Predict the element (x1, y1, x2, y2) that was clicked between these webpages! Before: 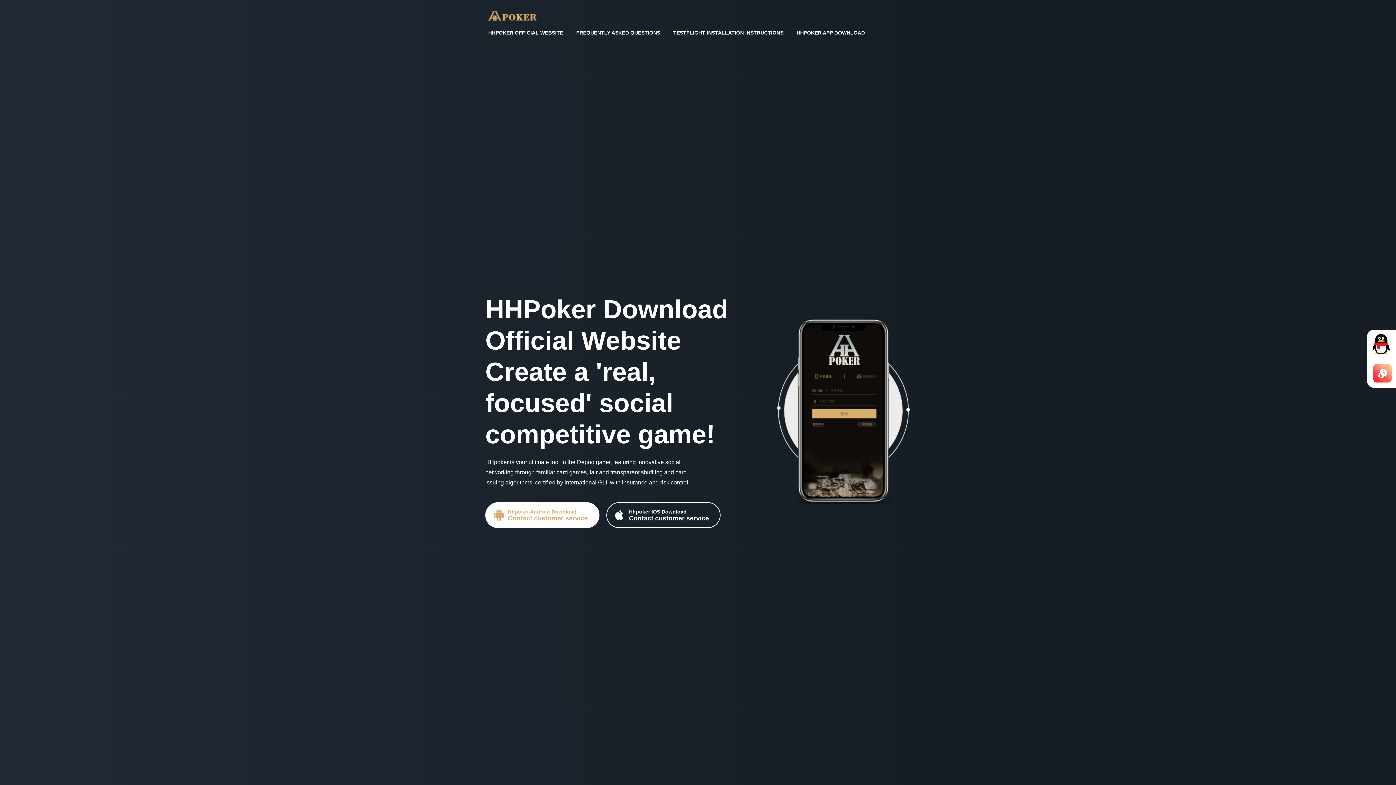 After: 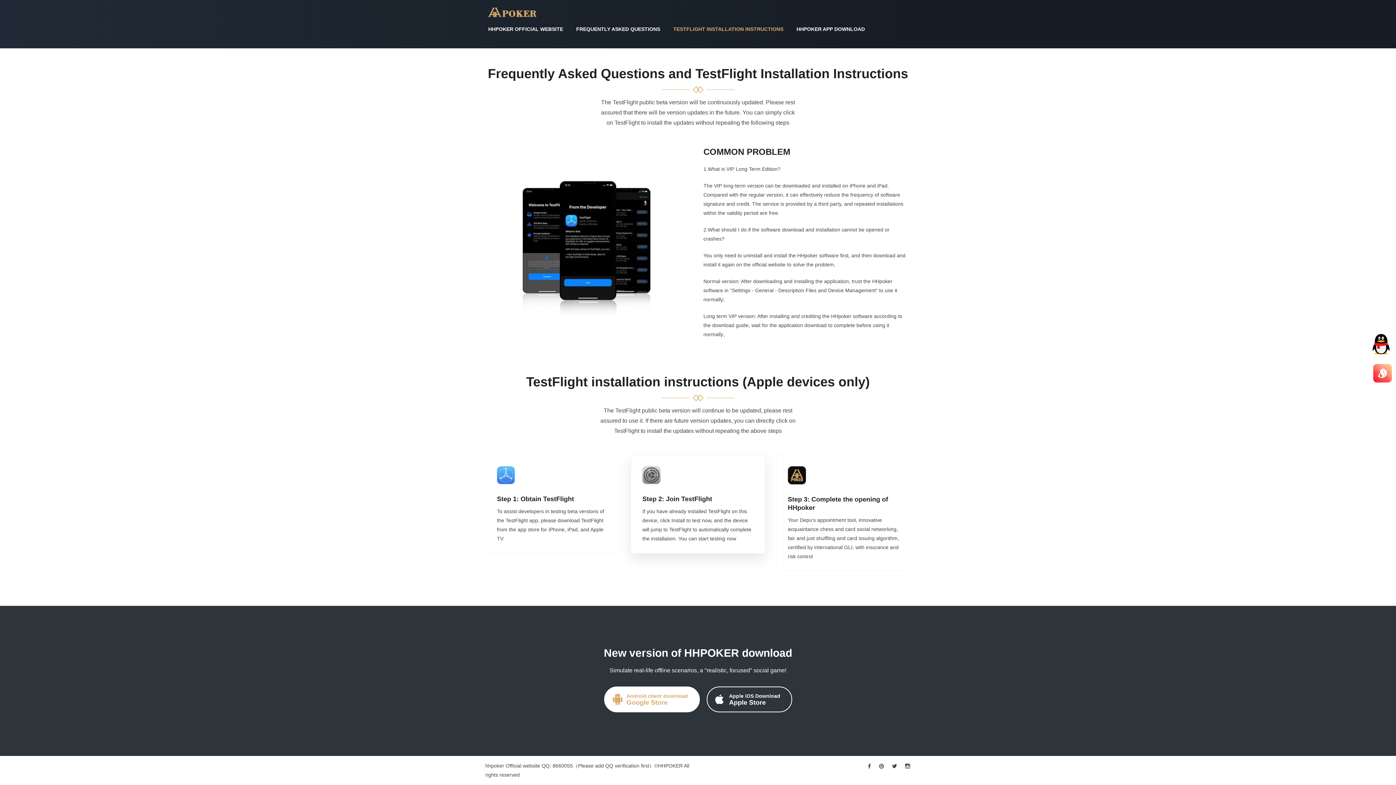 Action: bbox: (670, 21, 786, 44) label: TESTFLIGHT INSTALLATION INSTRUCTIONS